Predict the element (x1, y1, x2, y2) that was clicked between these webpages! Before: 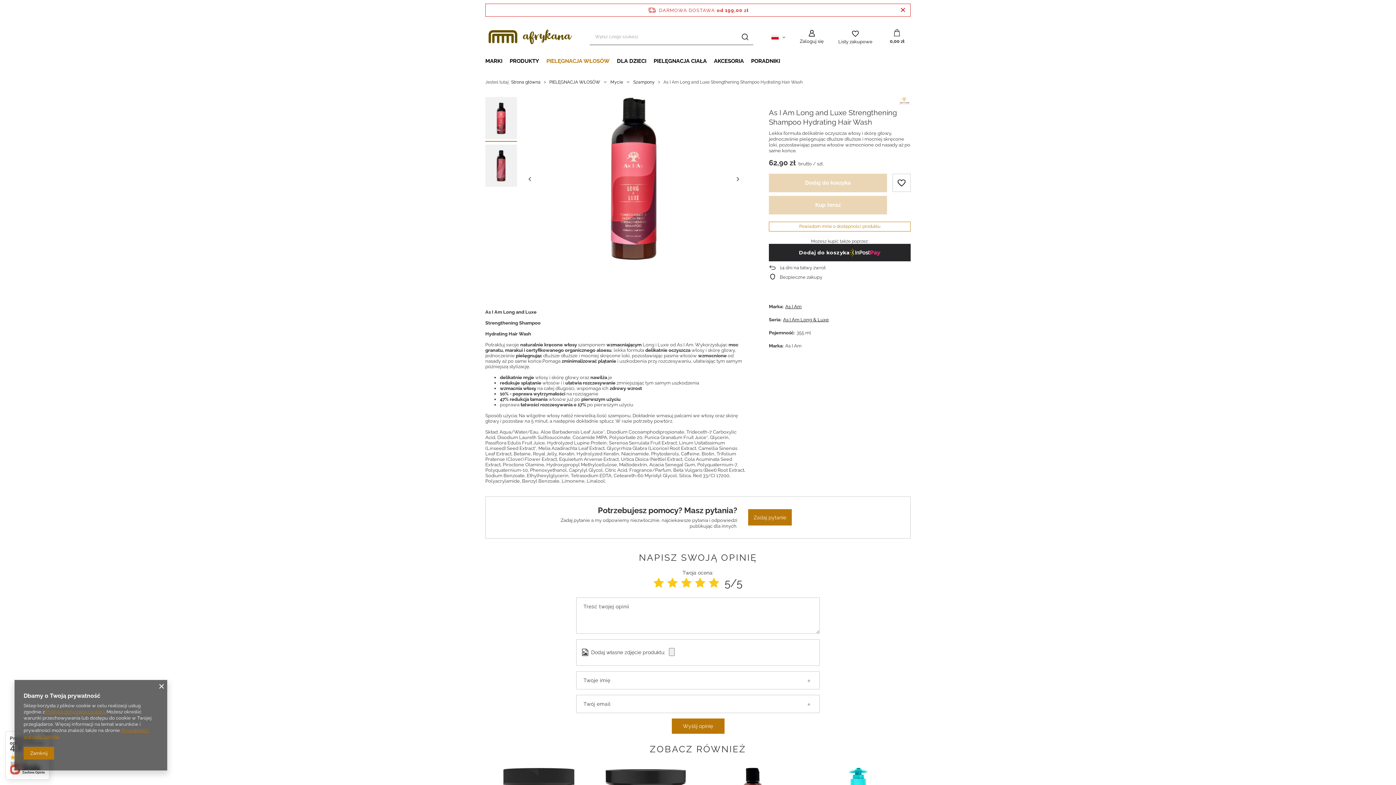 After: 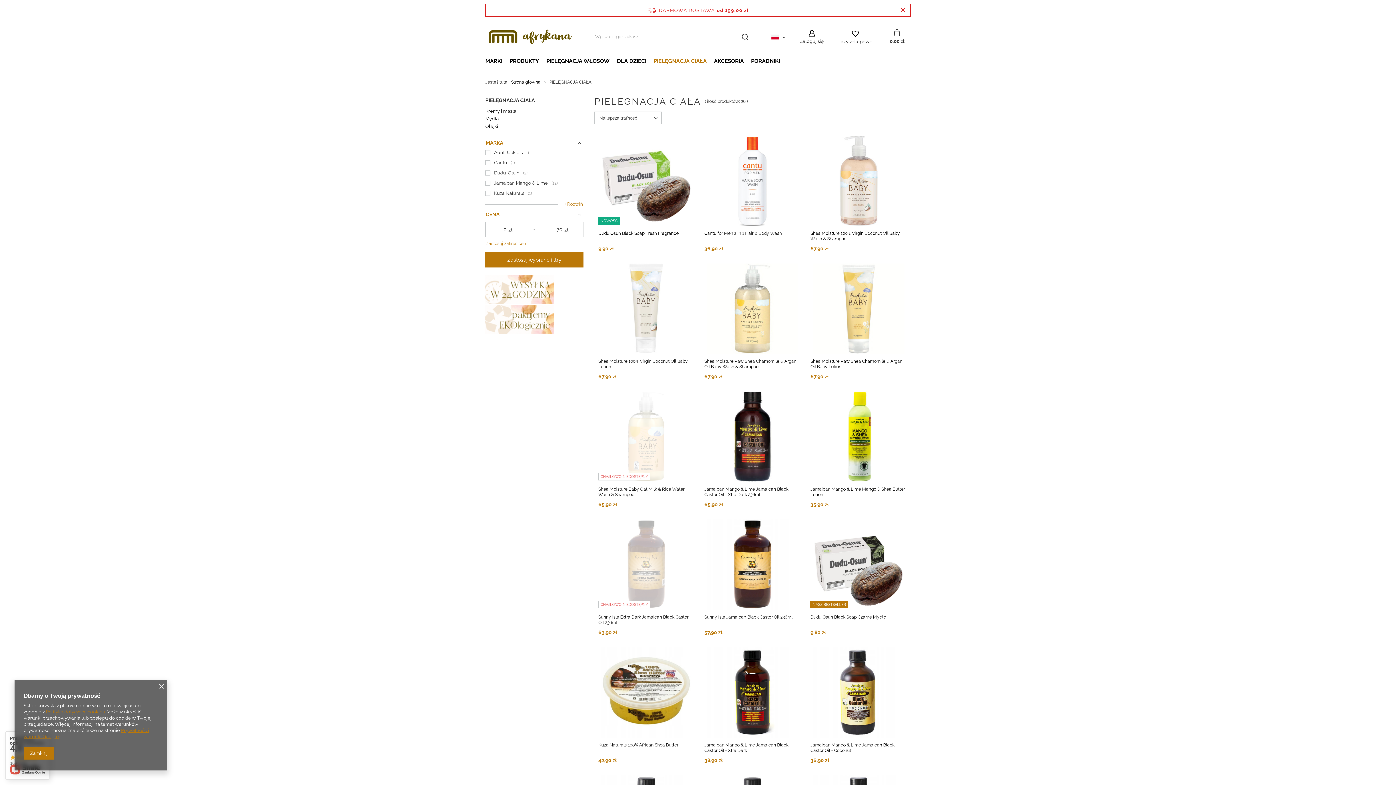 Action: bbox: (650, 56, 710, 67) label: PIELĘGNACJA CIAŁA